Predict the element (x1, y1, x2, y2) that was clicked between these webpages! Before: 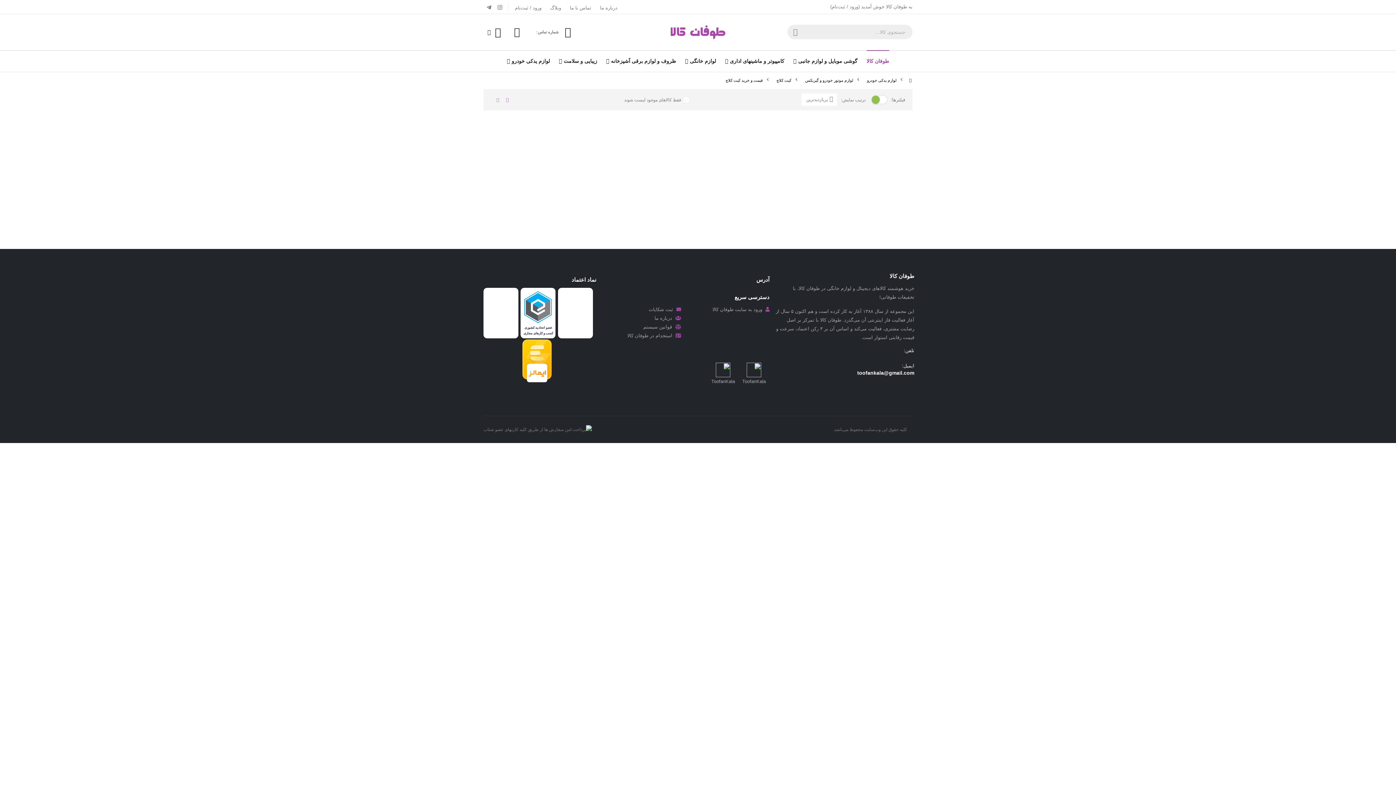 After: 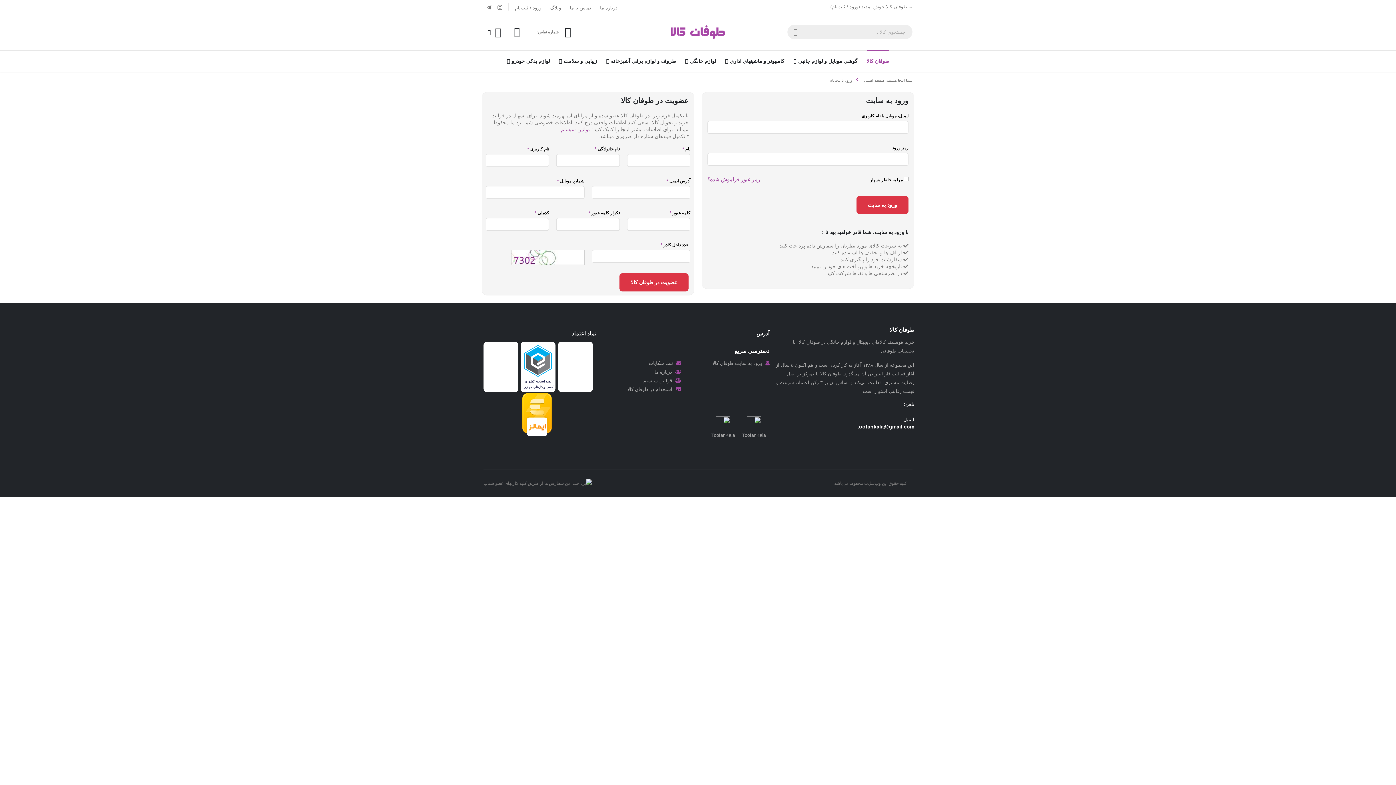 Action: bbox: (830, 3, 912, 10) label: به طوفان کالا خوش آمدید (ورود / ثبت‌نام)